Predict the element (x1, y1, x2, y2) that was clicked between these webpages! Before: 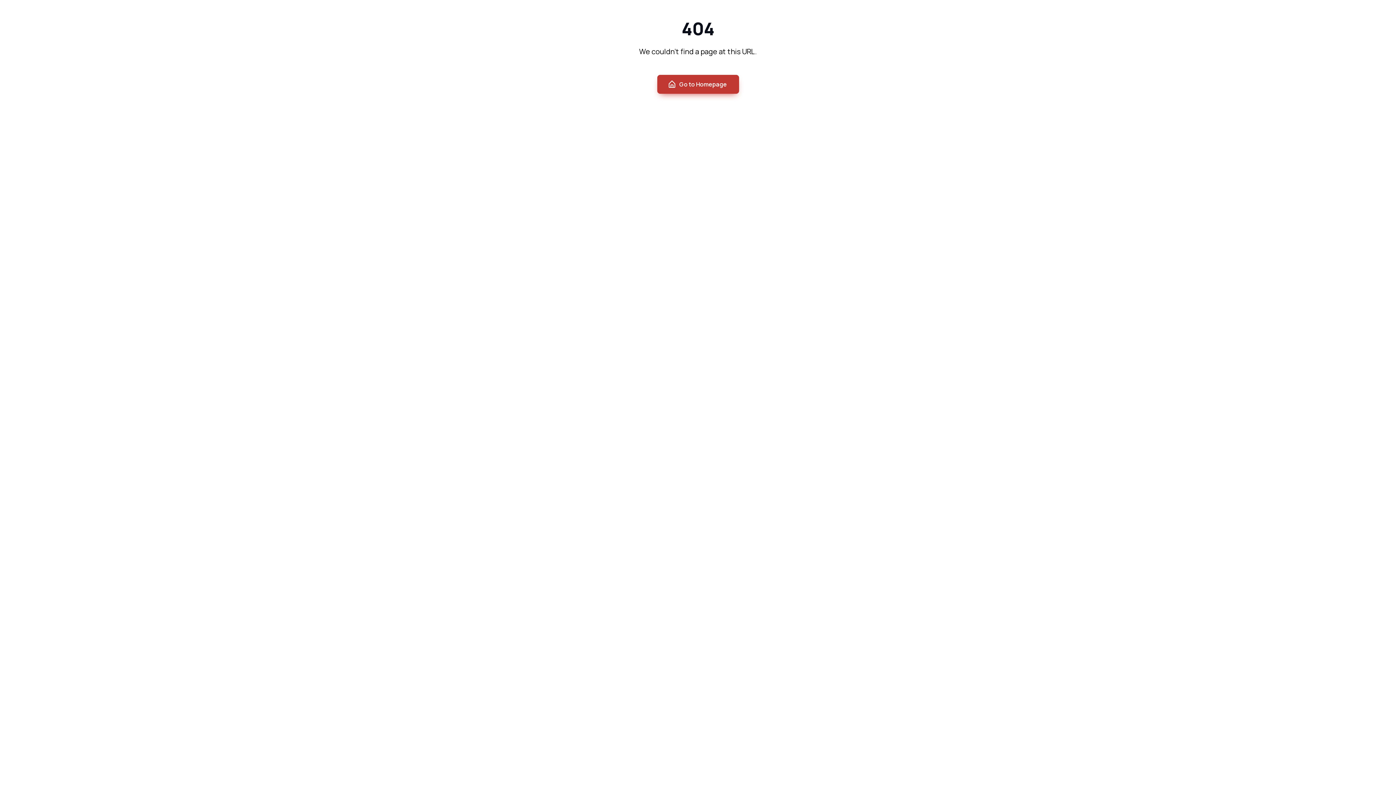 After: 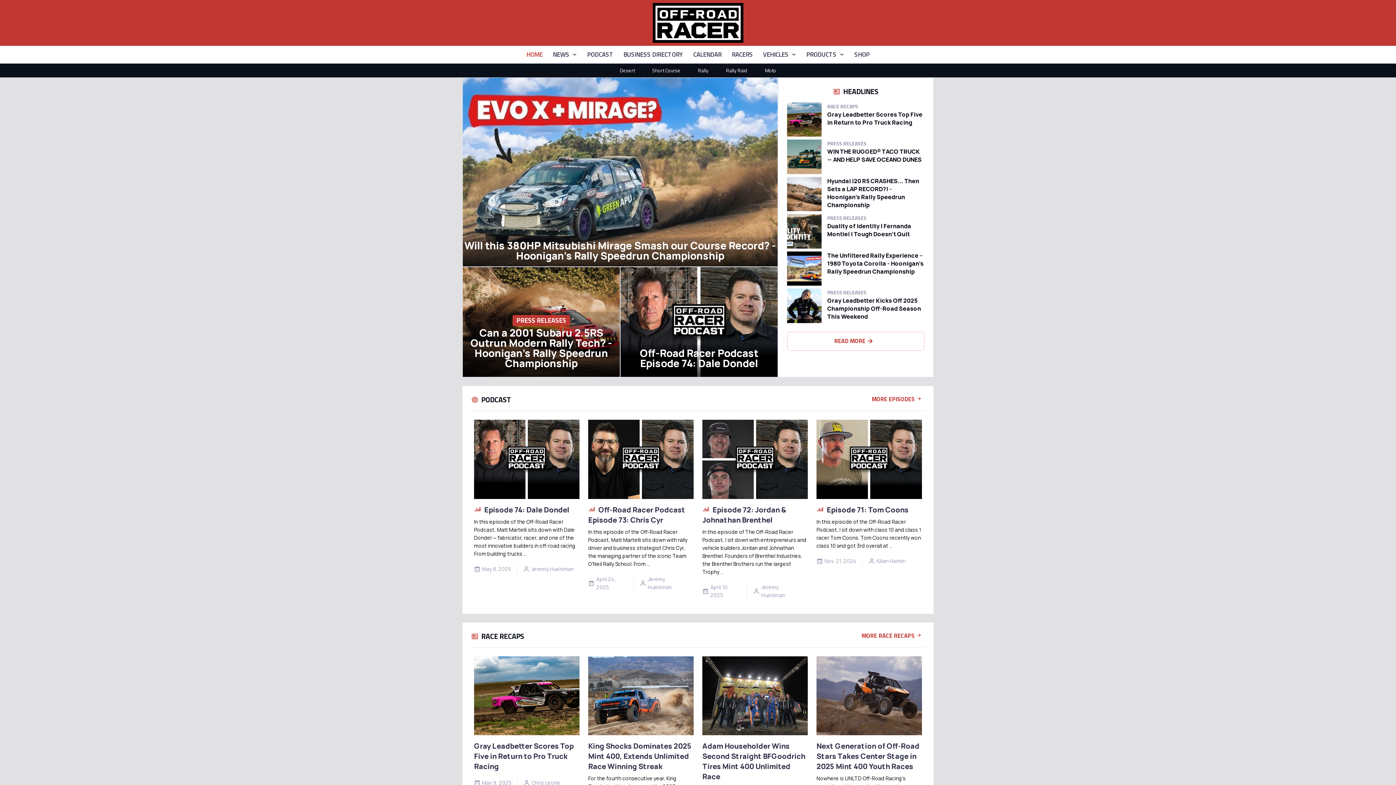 Action: bbox: (657, 74, 739, 93) label: Go to Homepage